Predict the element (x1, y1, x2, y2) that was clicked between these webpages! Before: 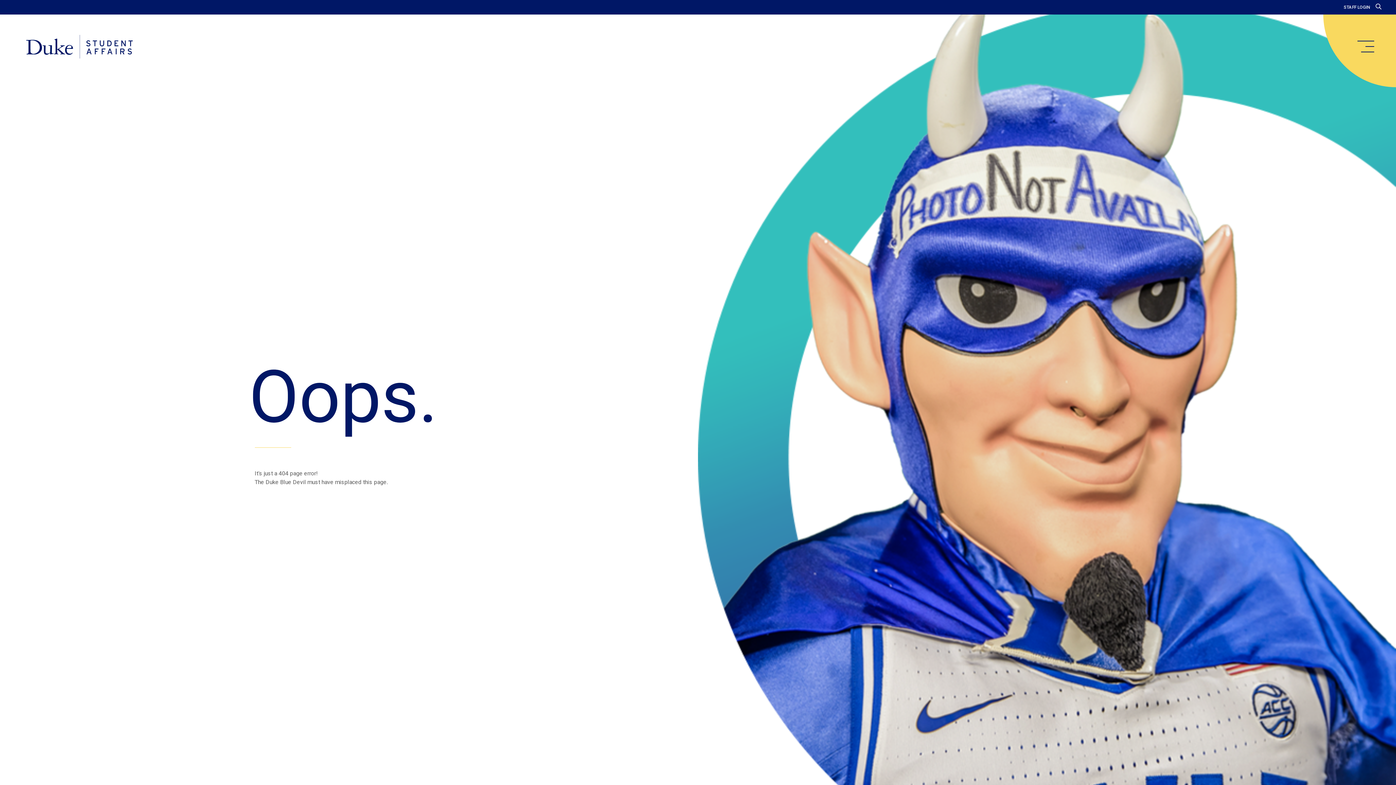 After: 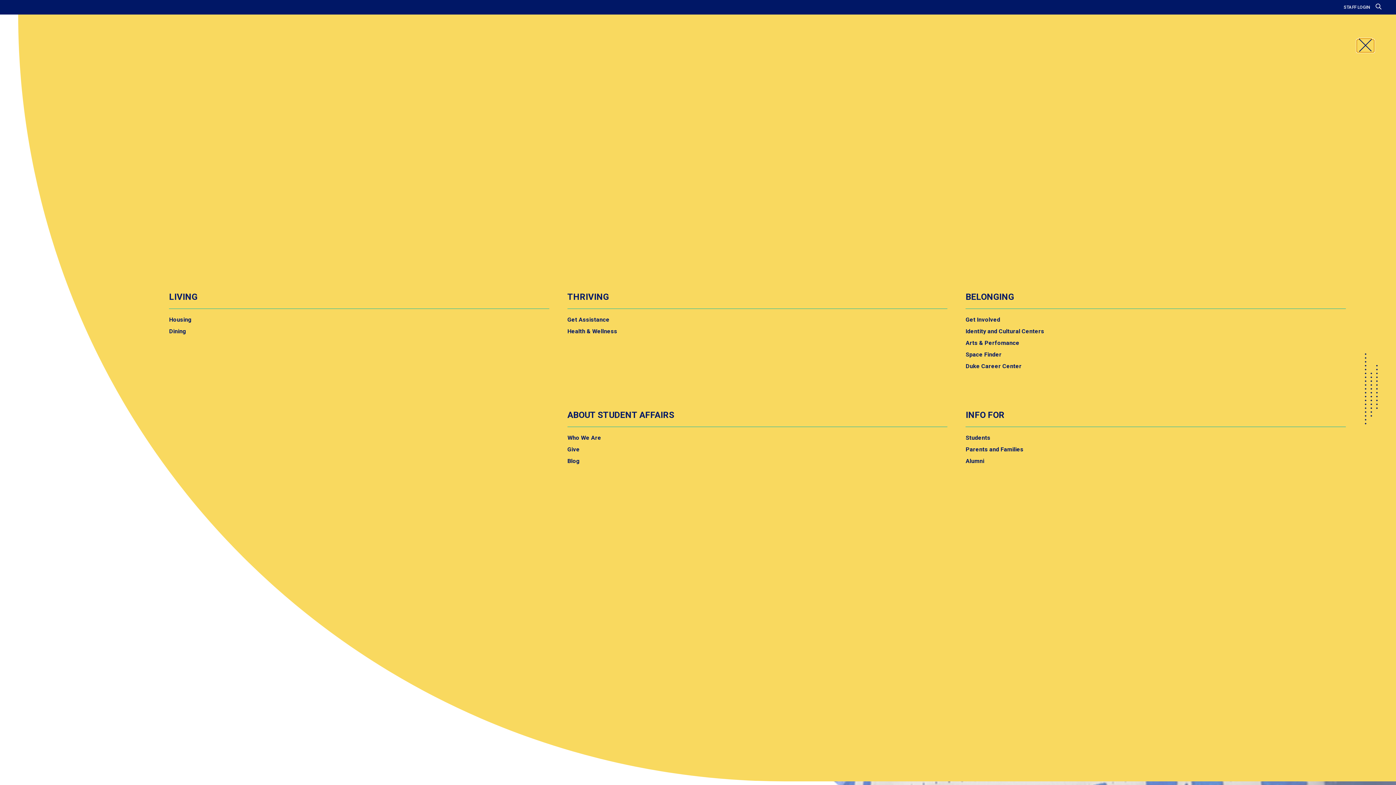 Action: label: main menu bbox: (1357, 40, 1374, 52)